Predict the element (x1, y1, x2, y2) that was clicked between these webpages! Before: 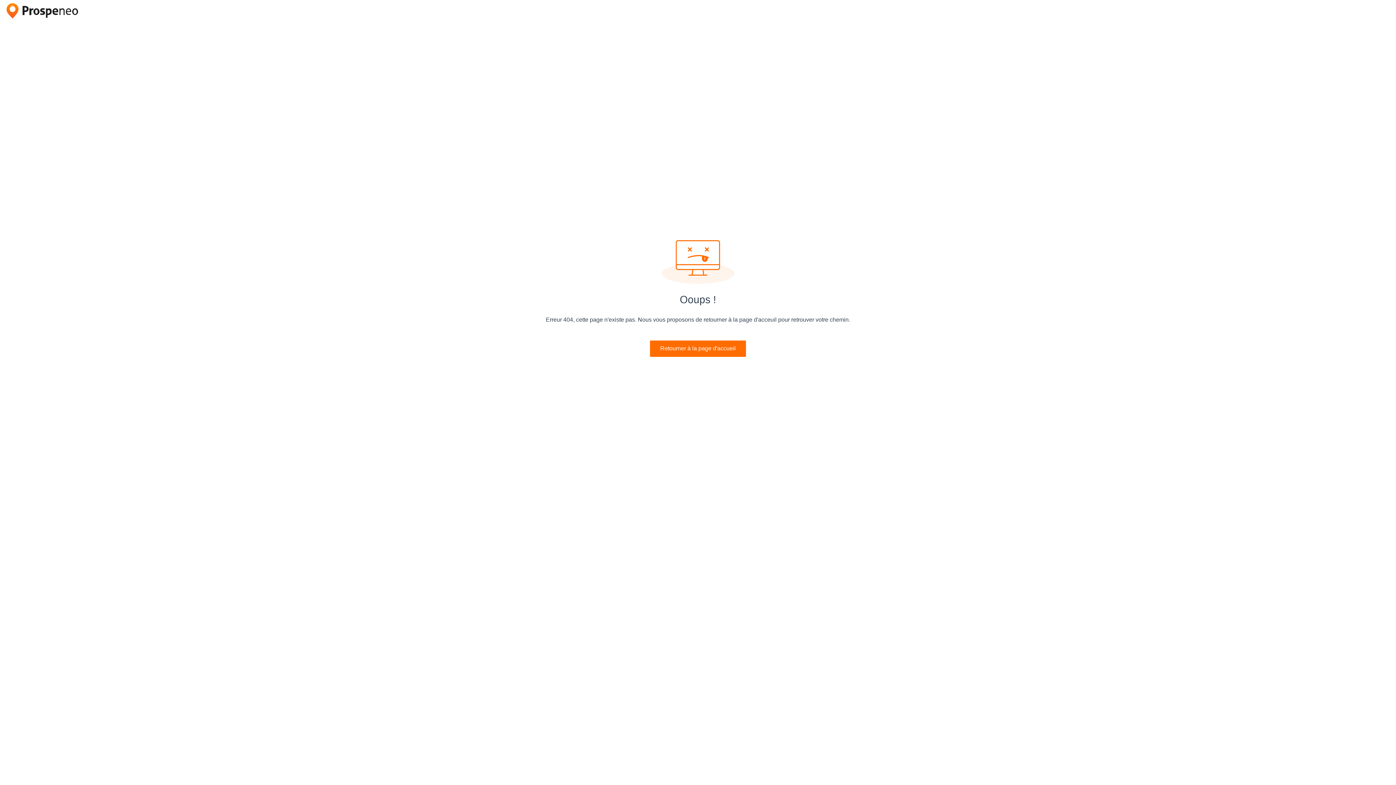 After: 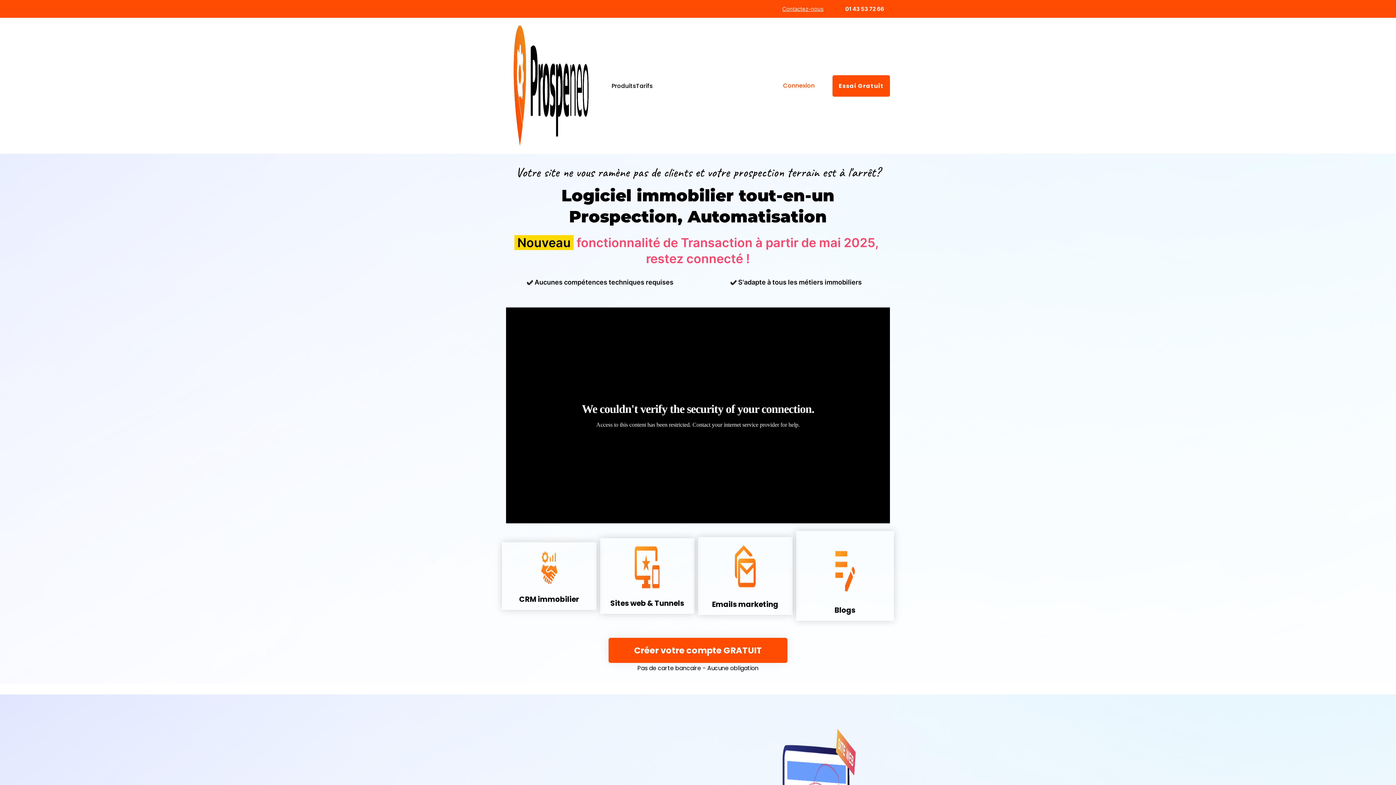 Action: label: Retourner à la page d'accueil bbox: (660, 345, 736, 351)